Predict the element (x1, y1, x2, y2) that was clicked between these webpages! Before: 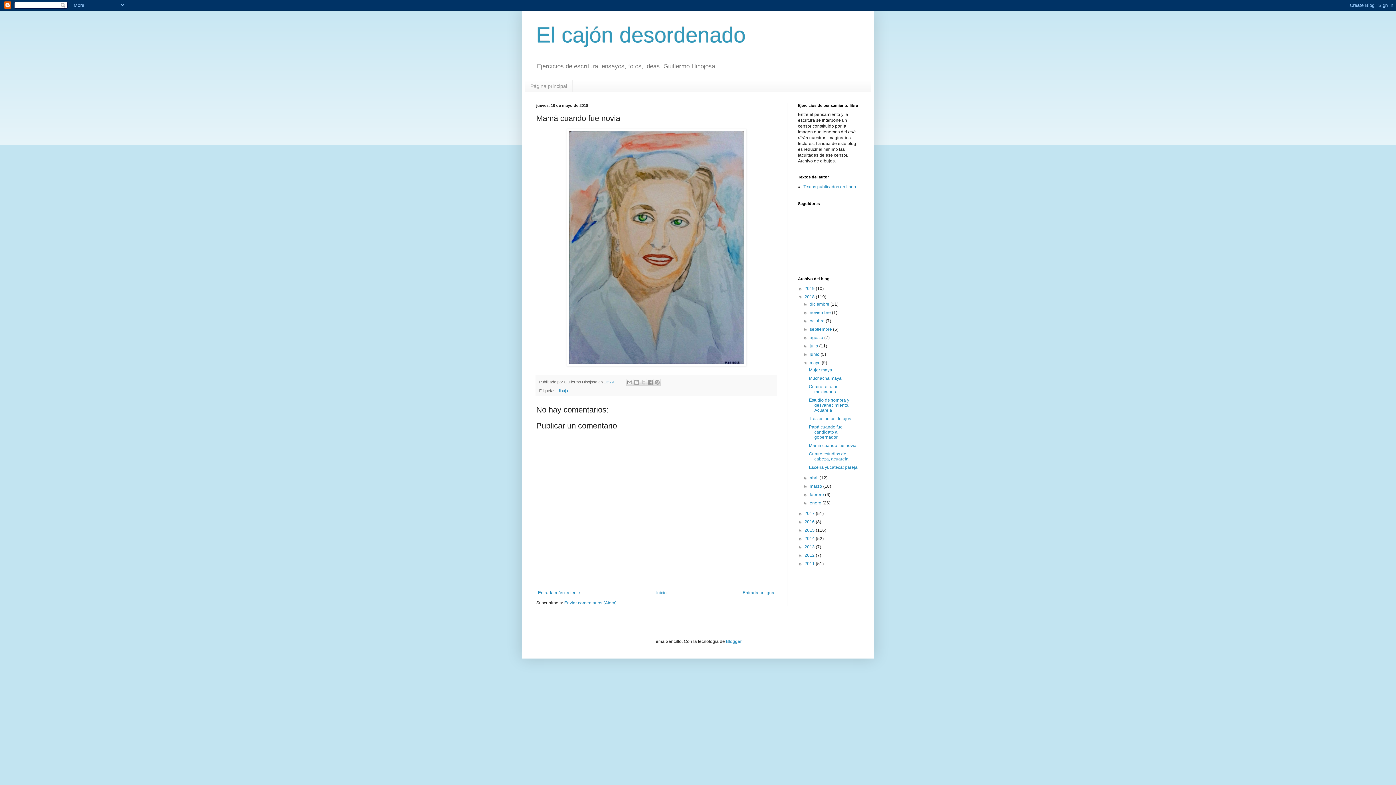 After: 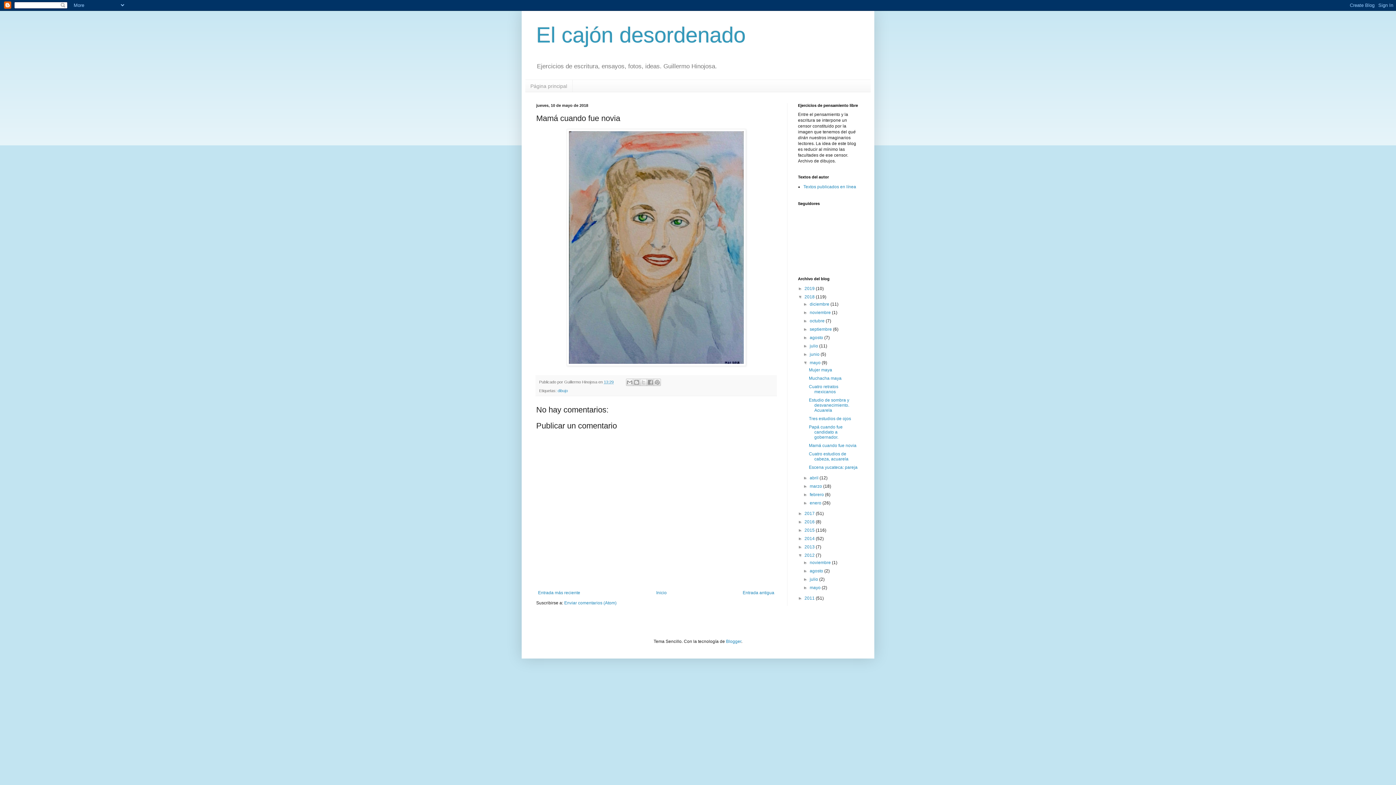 Action: label: ►   bbox: (798, 553, 804, 558)